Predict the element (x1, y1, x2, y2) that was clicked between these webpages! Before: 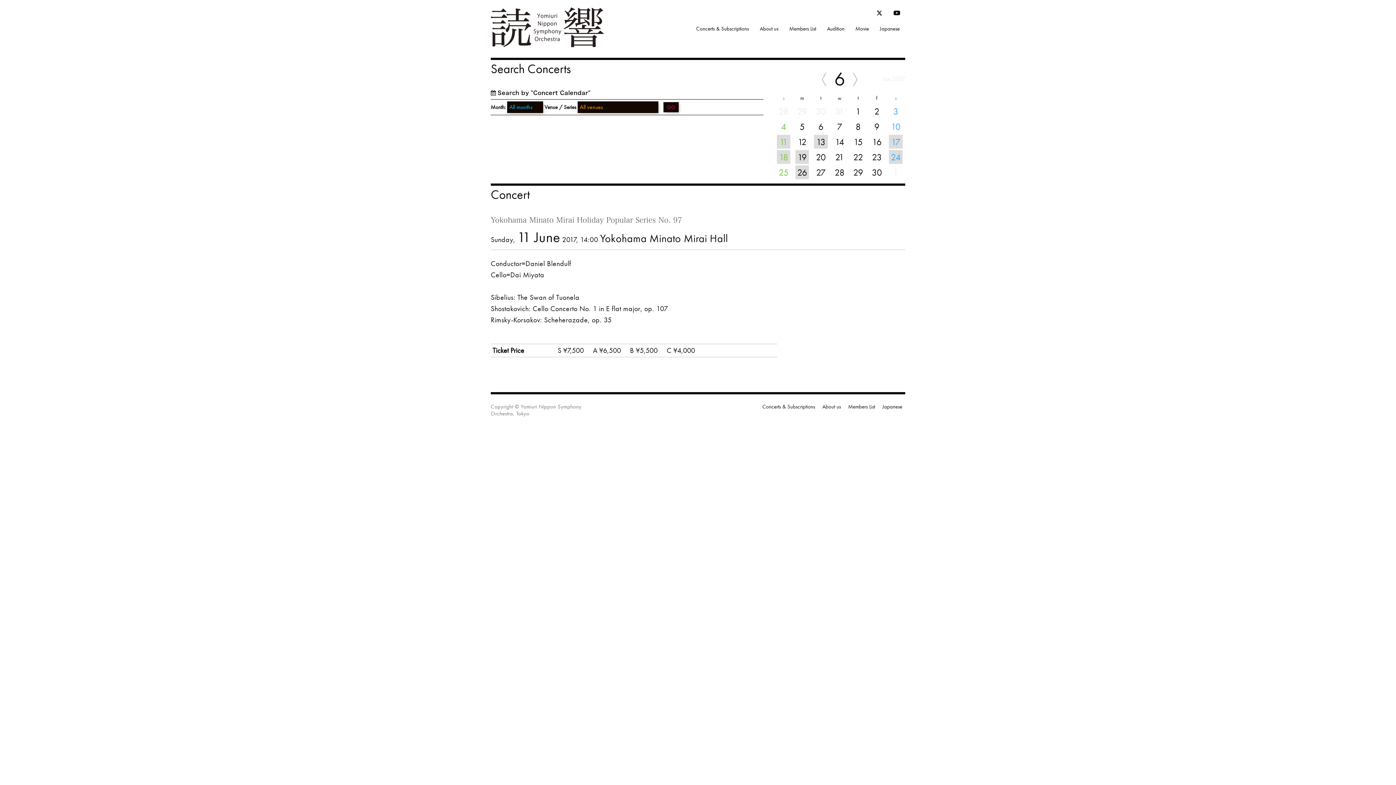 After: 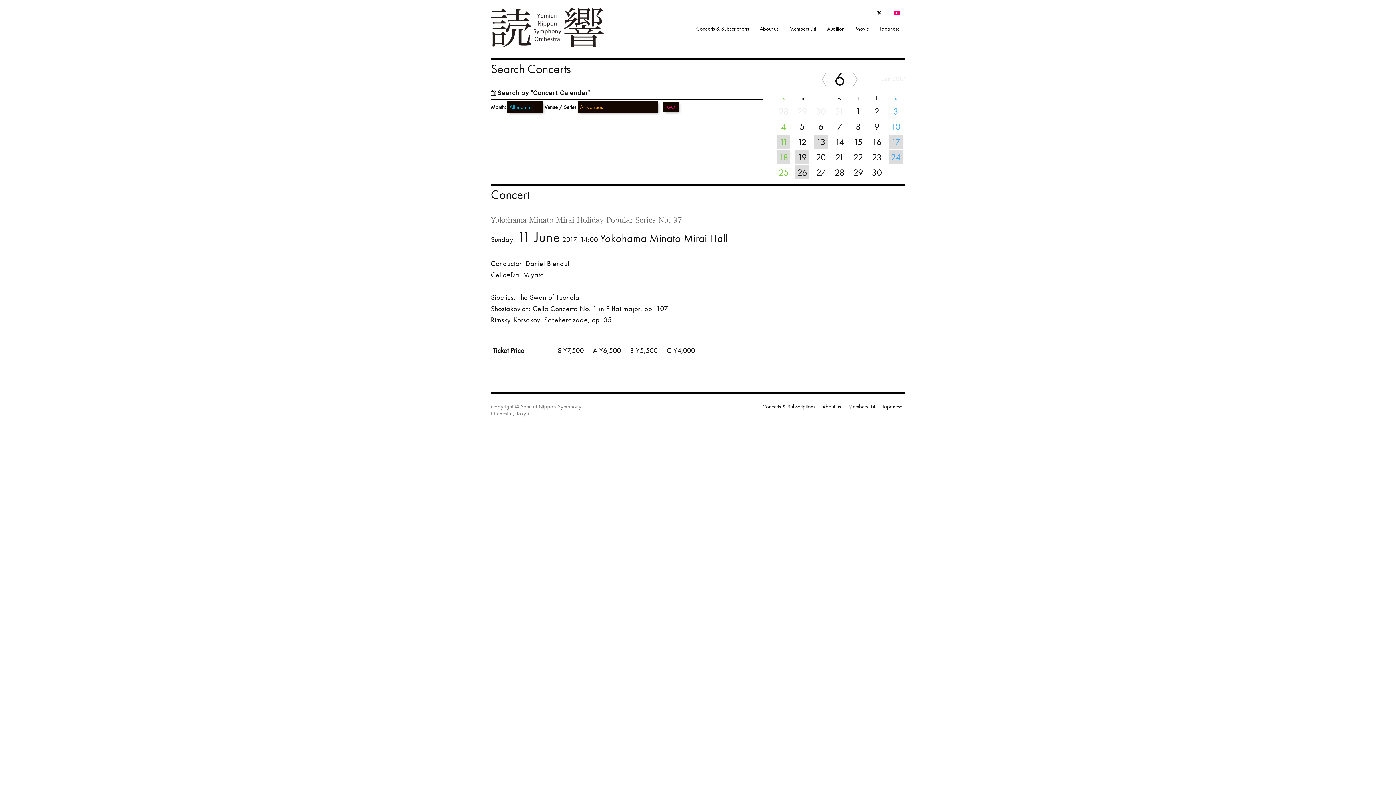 Action: bbox: (893, 10, 900, 18)